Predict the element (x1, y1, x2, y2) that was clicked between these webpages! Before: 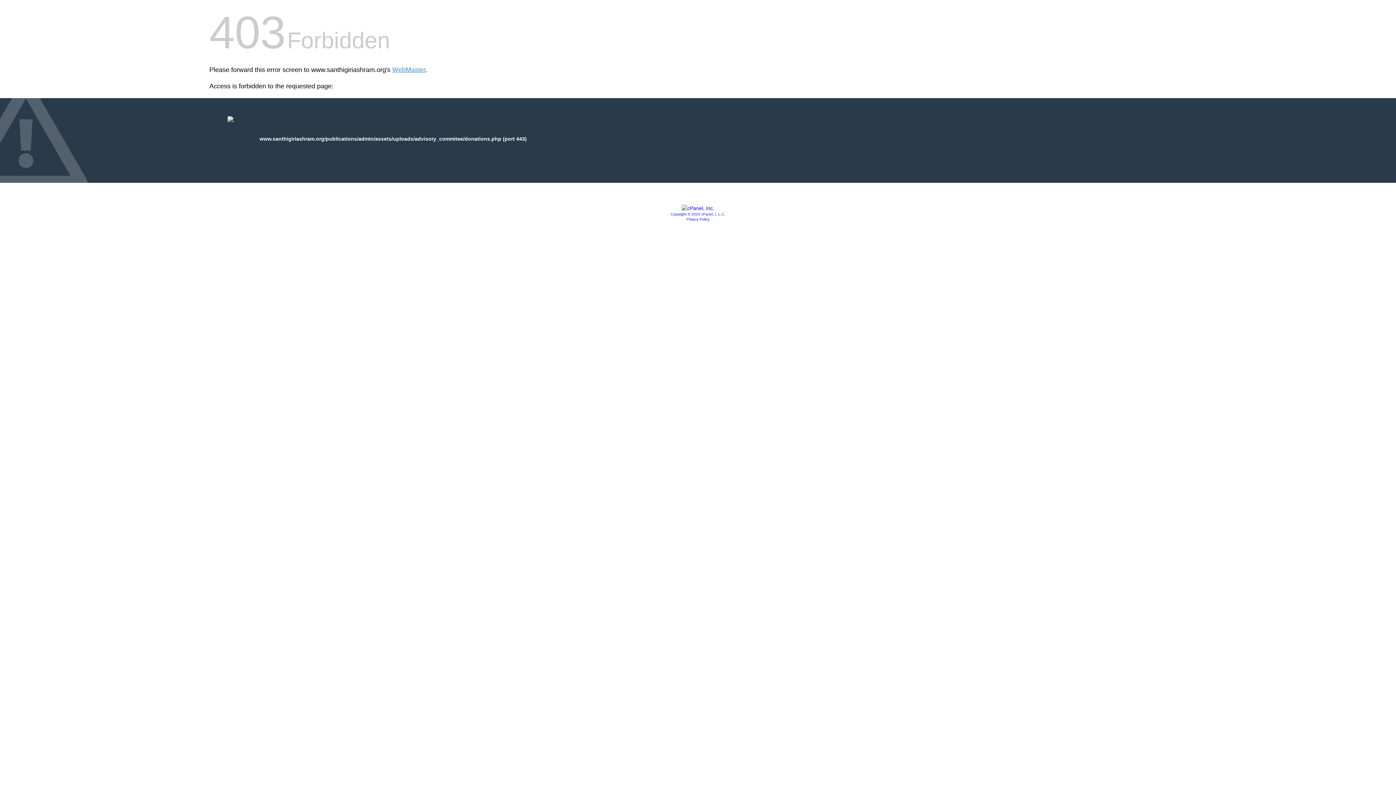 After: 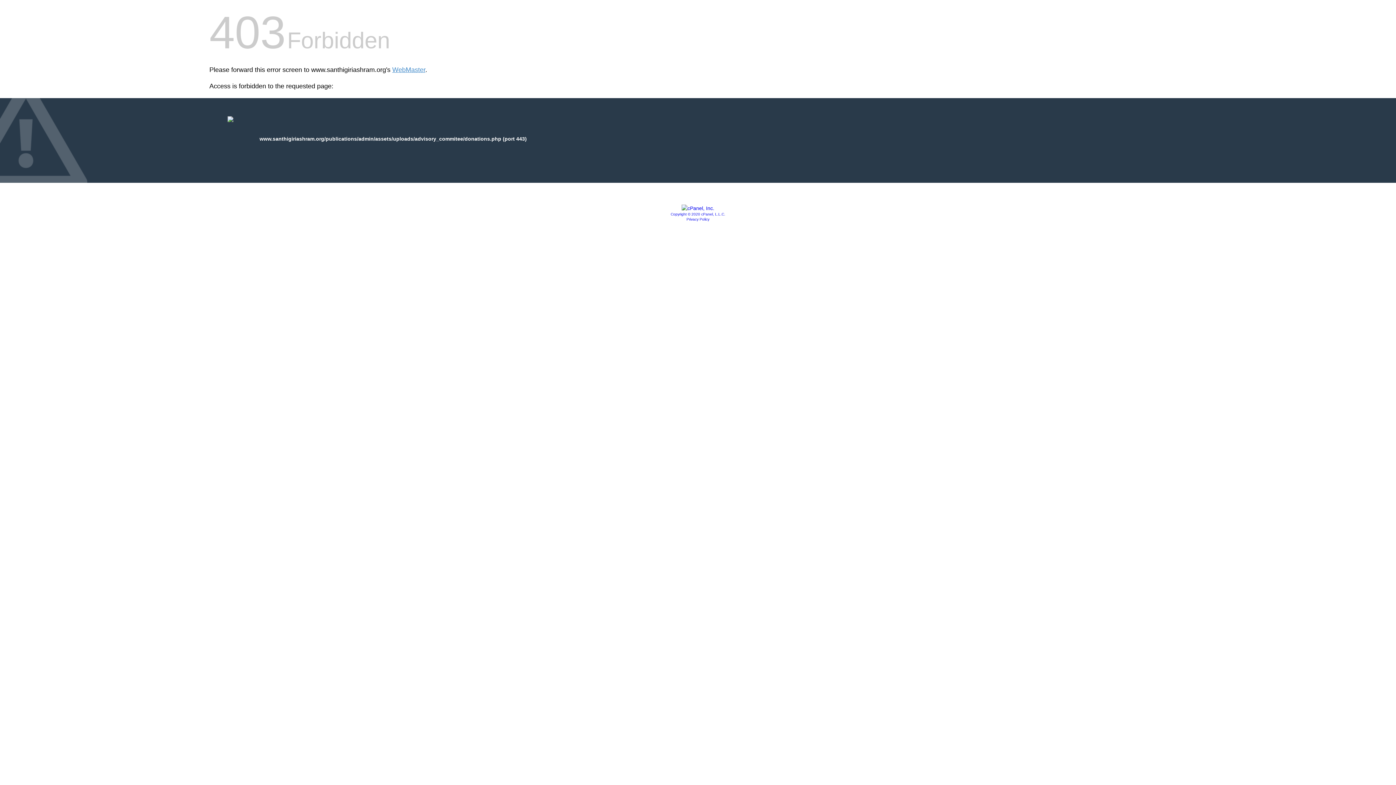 Action: bbox: (681, 205, 714, 211)